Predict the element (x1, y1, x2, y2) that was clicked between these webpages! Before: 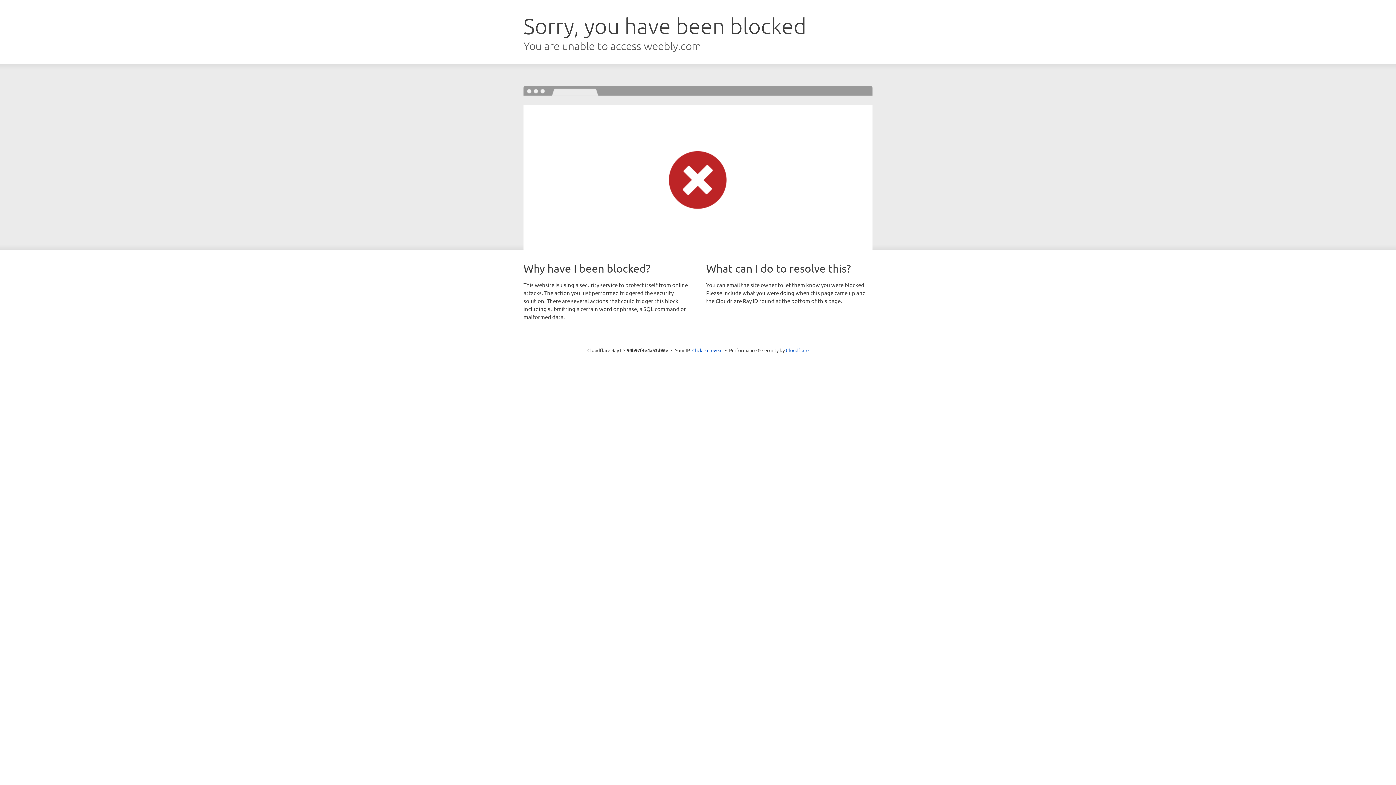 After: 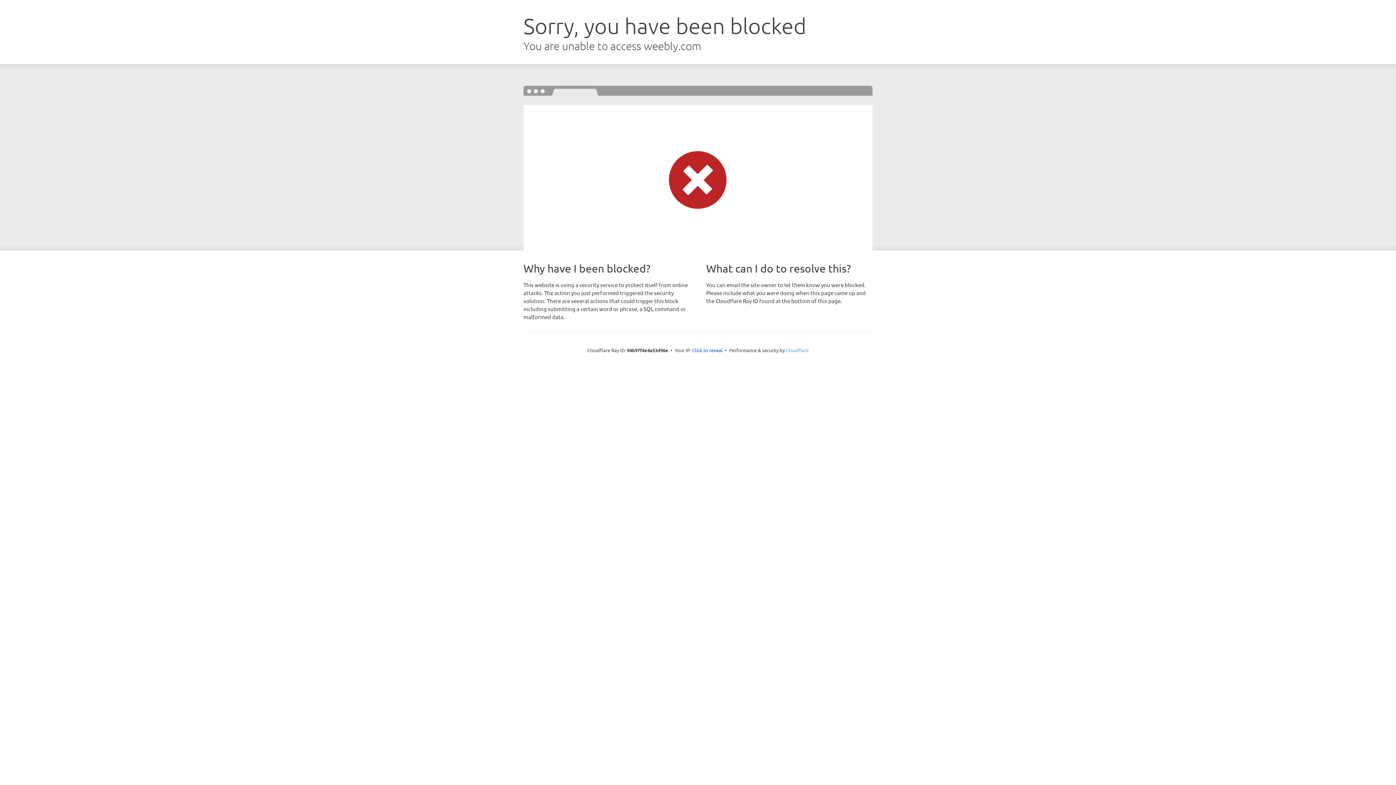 Action: bbox: (786, 347, 808, 353) label: Cloudflare